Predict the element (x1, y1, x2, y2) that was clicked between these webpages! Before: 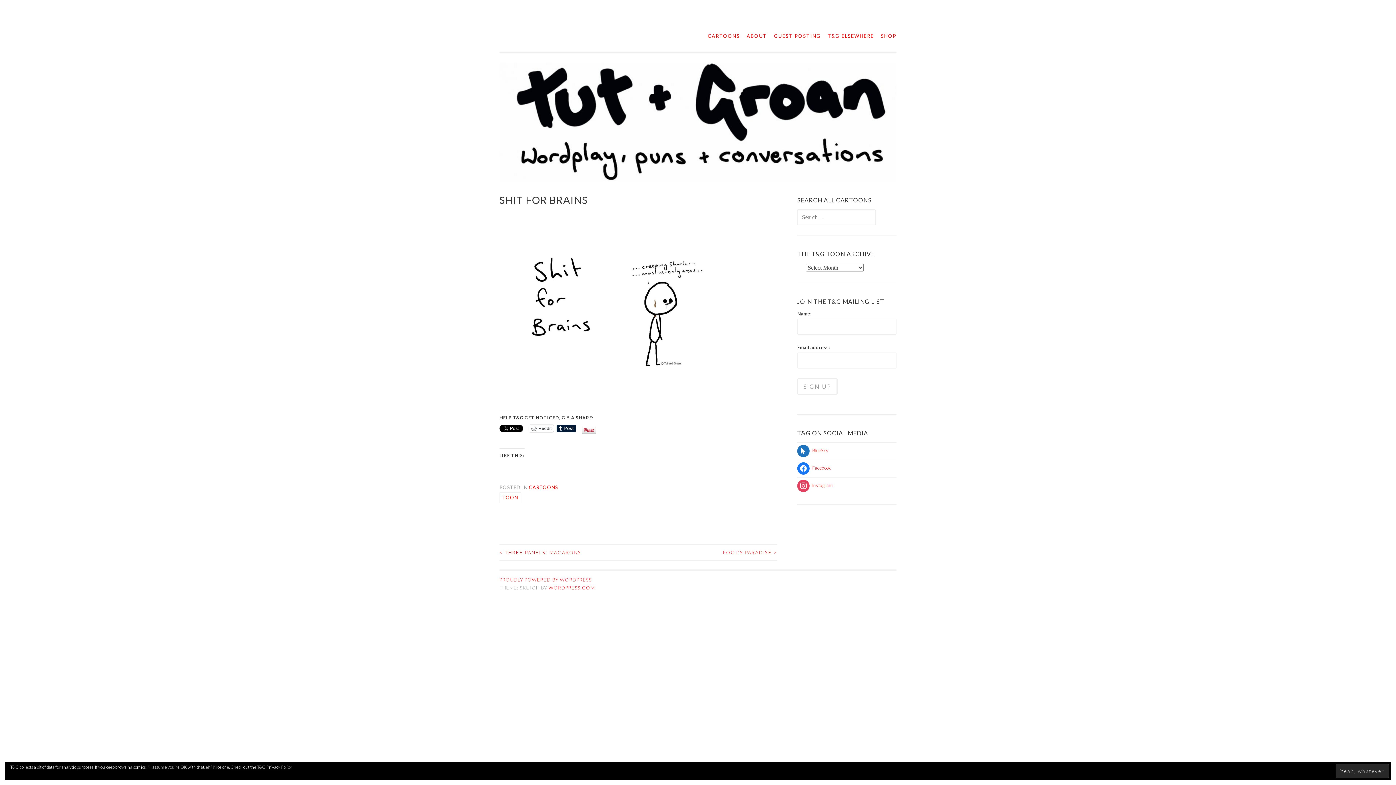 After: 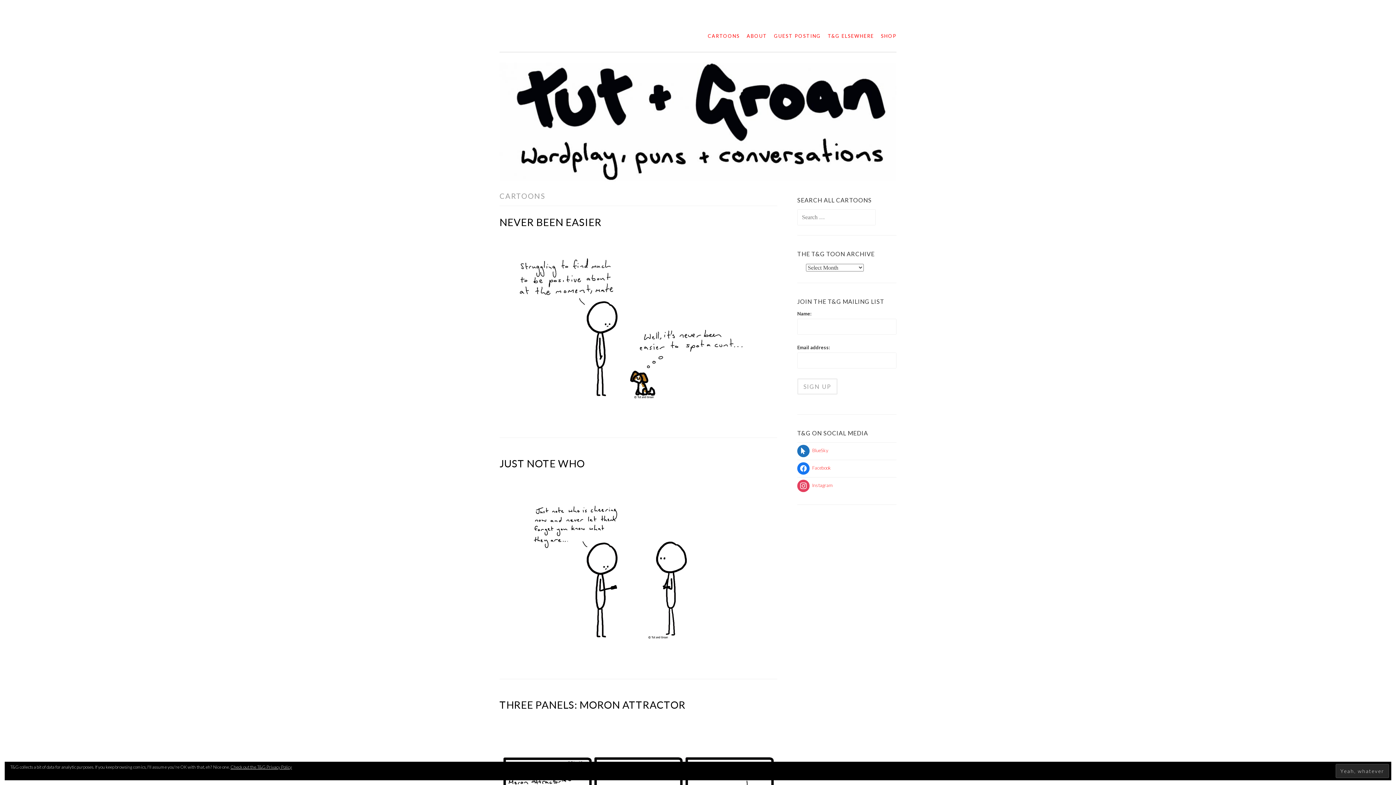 Action: bbox: (529, 484, 558, 490) label: CARTOONS